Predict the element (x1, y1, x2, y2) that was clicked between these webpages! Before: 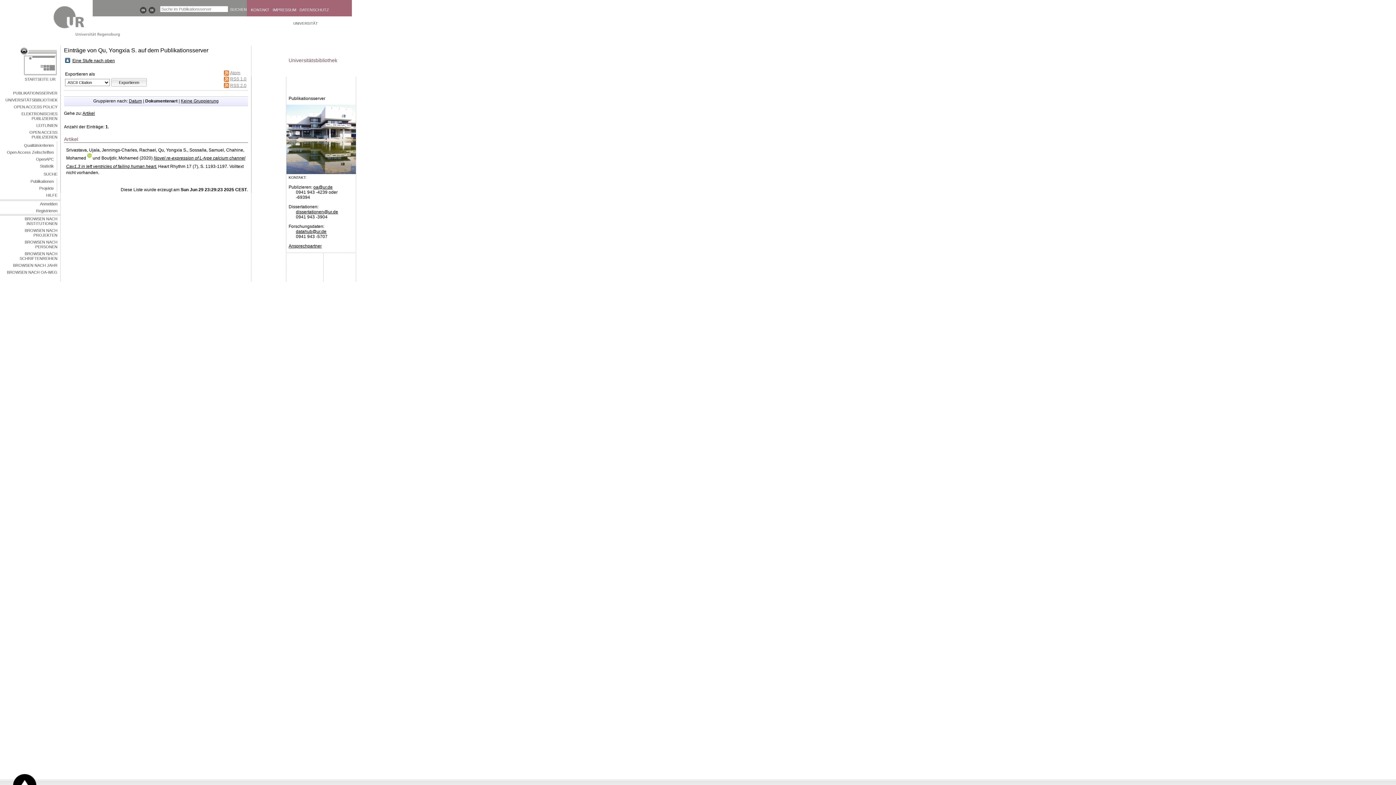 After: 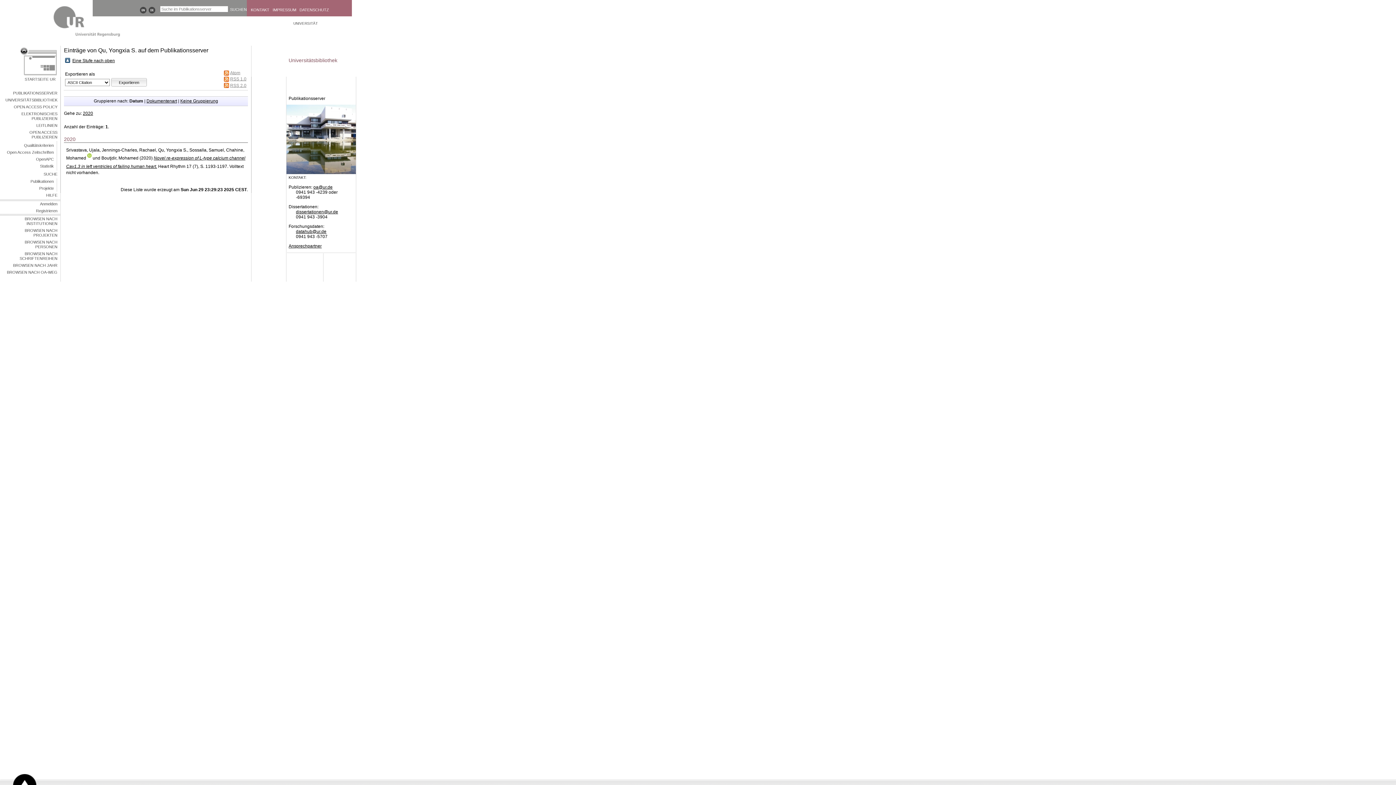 Action: label: Datum bbox: (128, 98, 142, 103)